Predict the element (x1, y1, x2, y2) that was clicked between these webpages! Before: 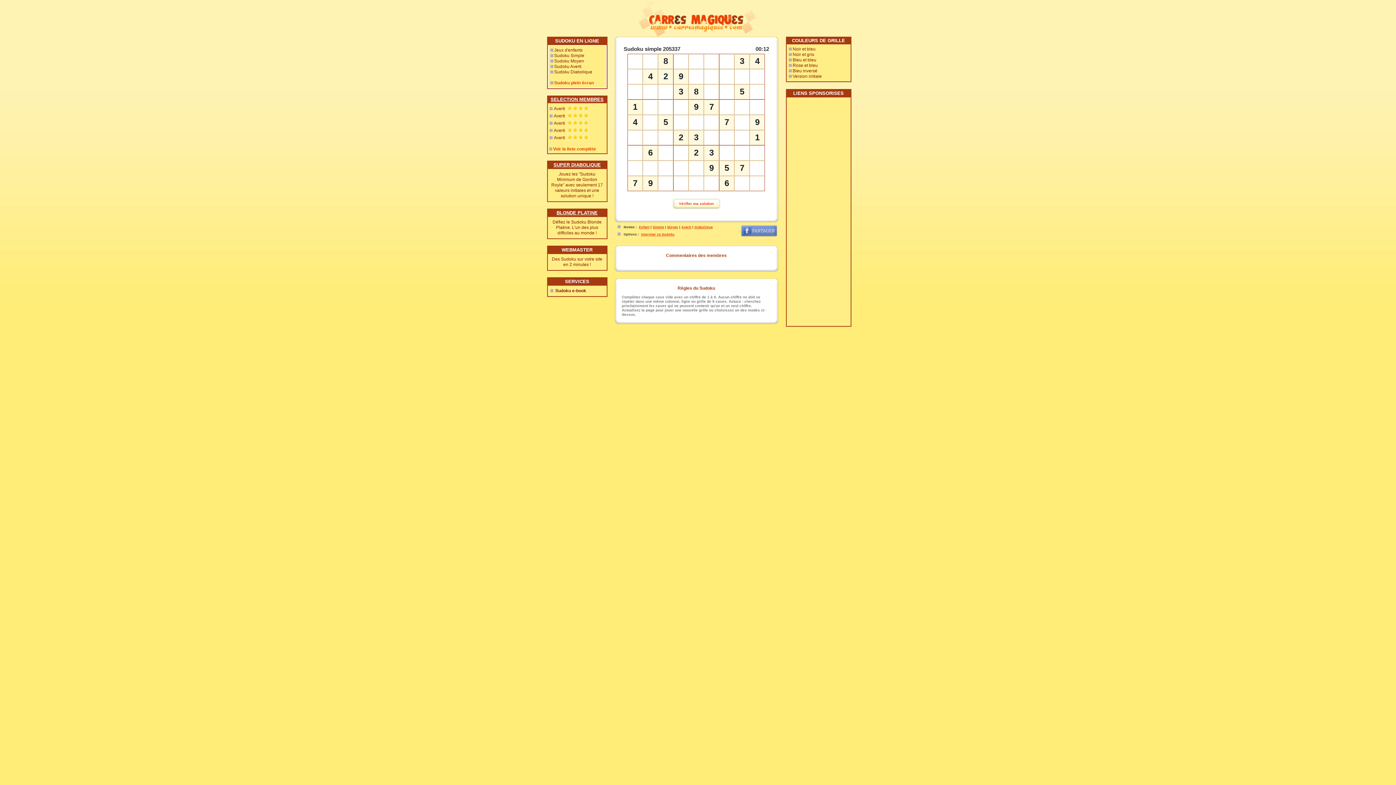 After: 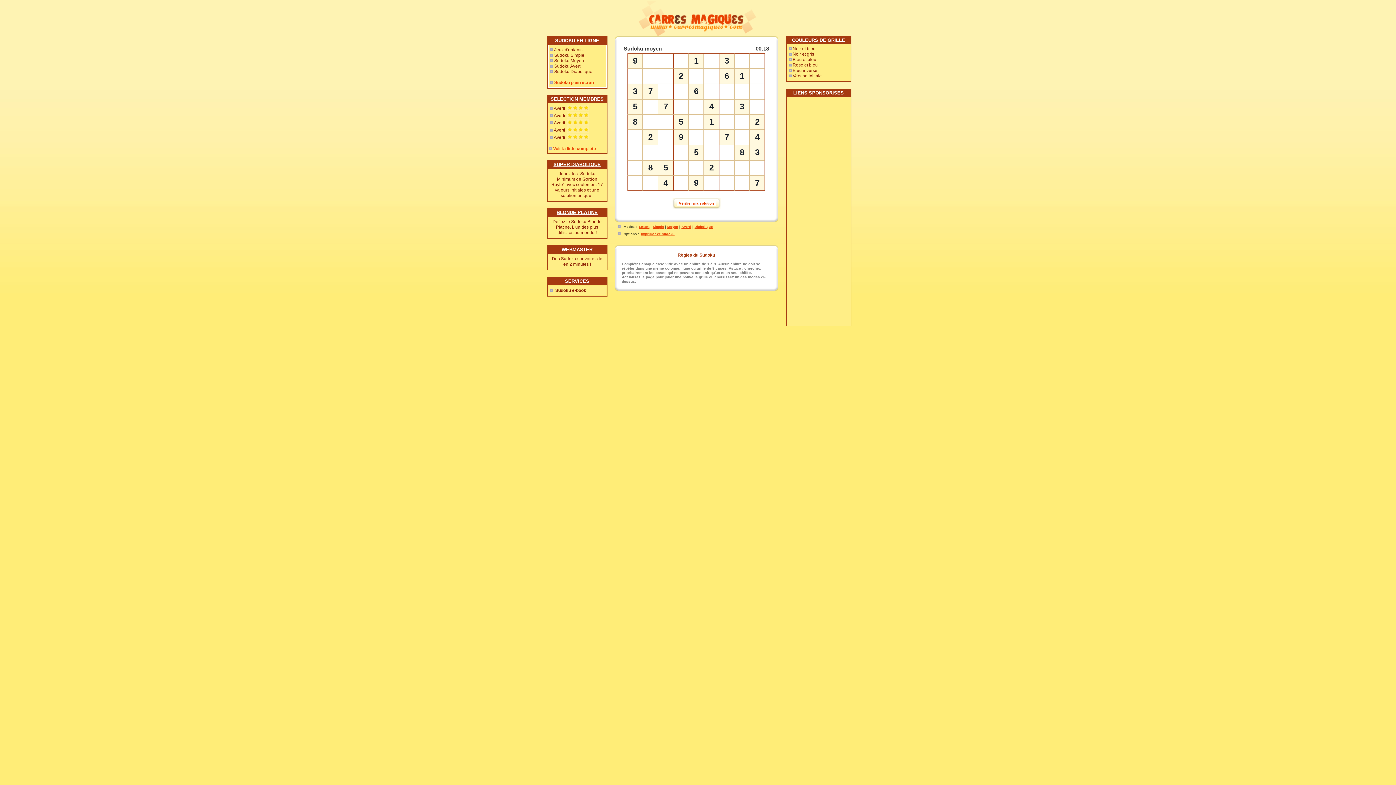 Action: bbox: (667, 225, 678, 229) label: Moyen